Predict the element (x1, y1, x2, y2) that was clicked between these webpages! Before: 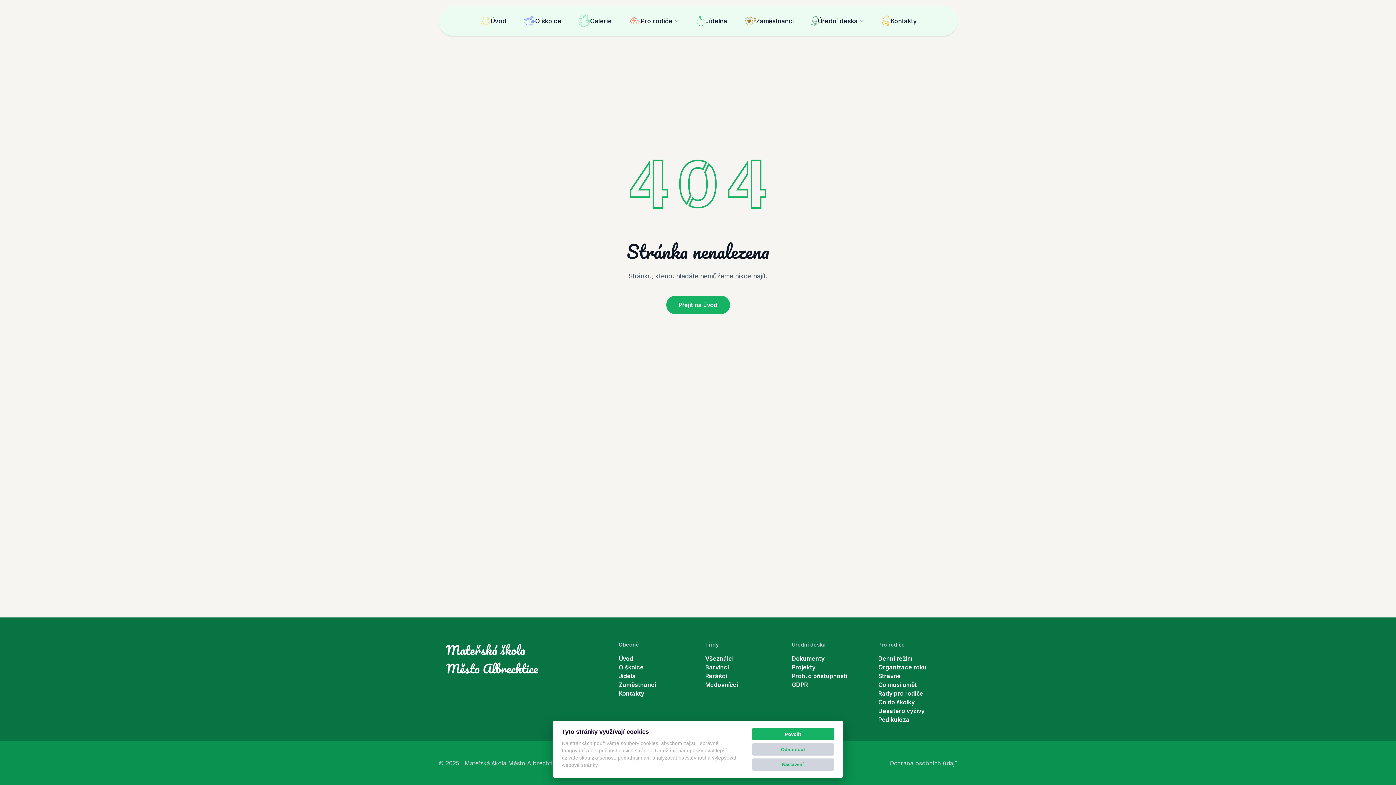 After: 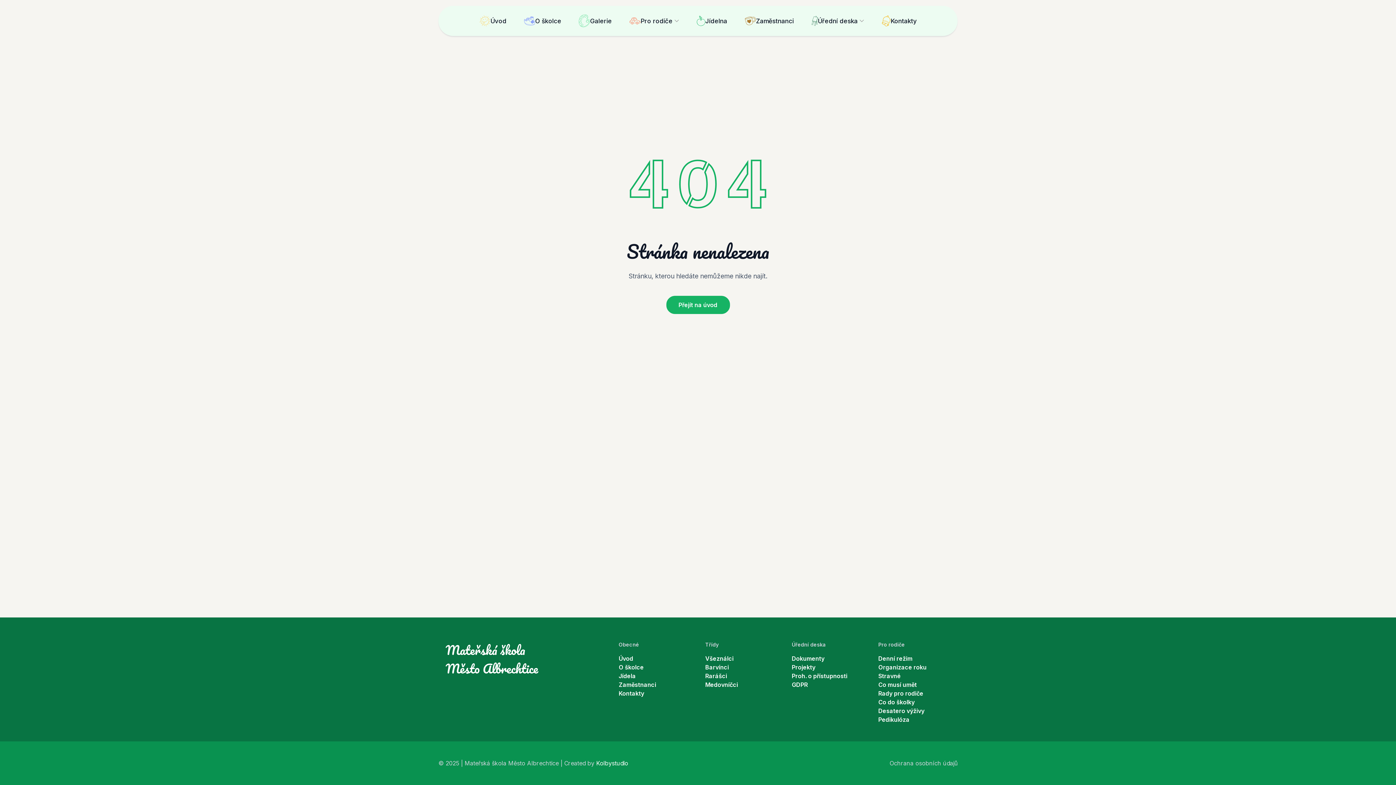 Action: label: Povolit bbox: (752, 728, 834, 740)